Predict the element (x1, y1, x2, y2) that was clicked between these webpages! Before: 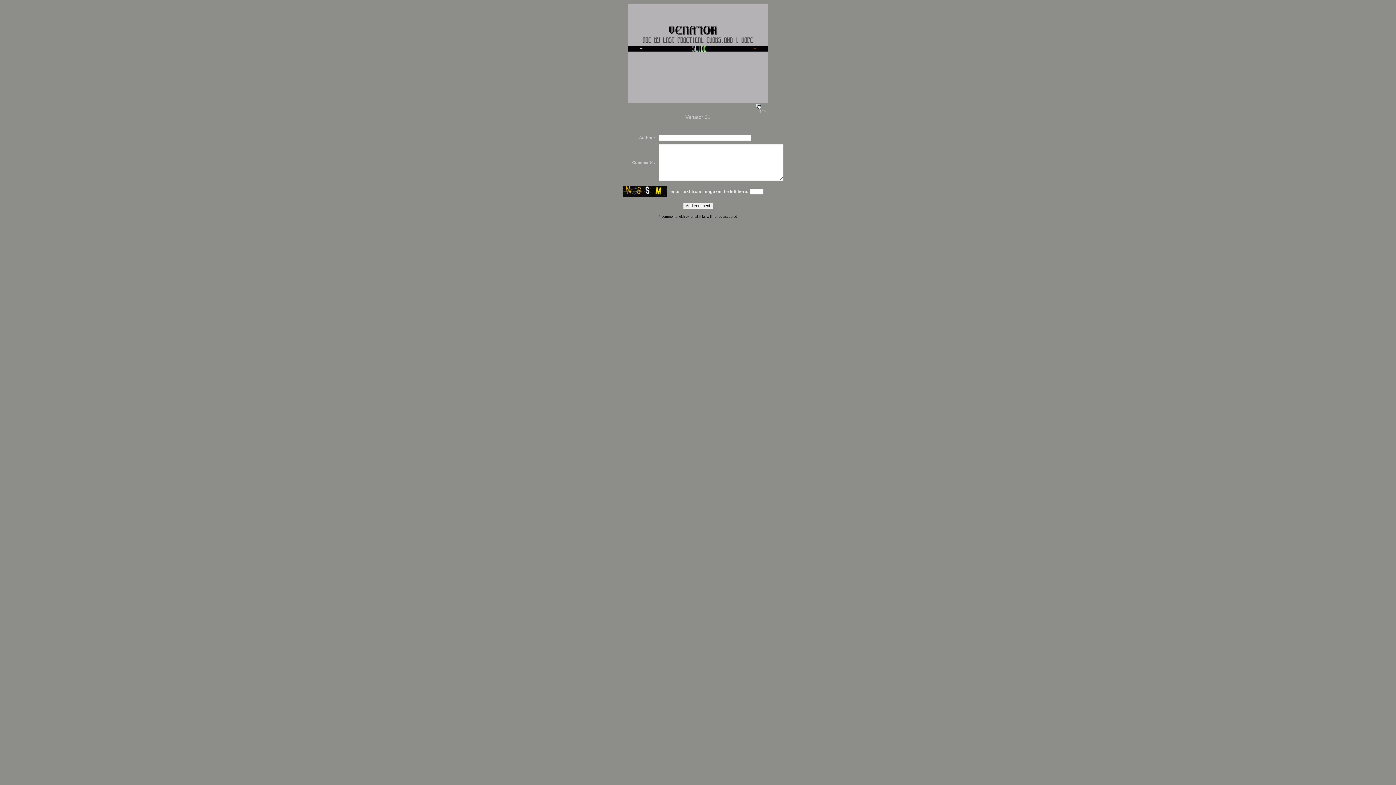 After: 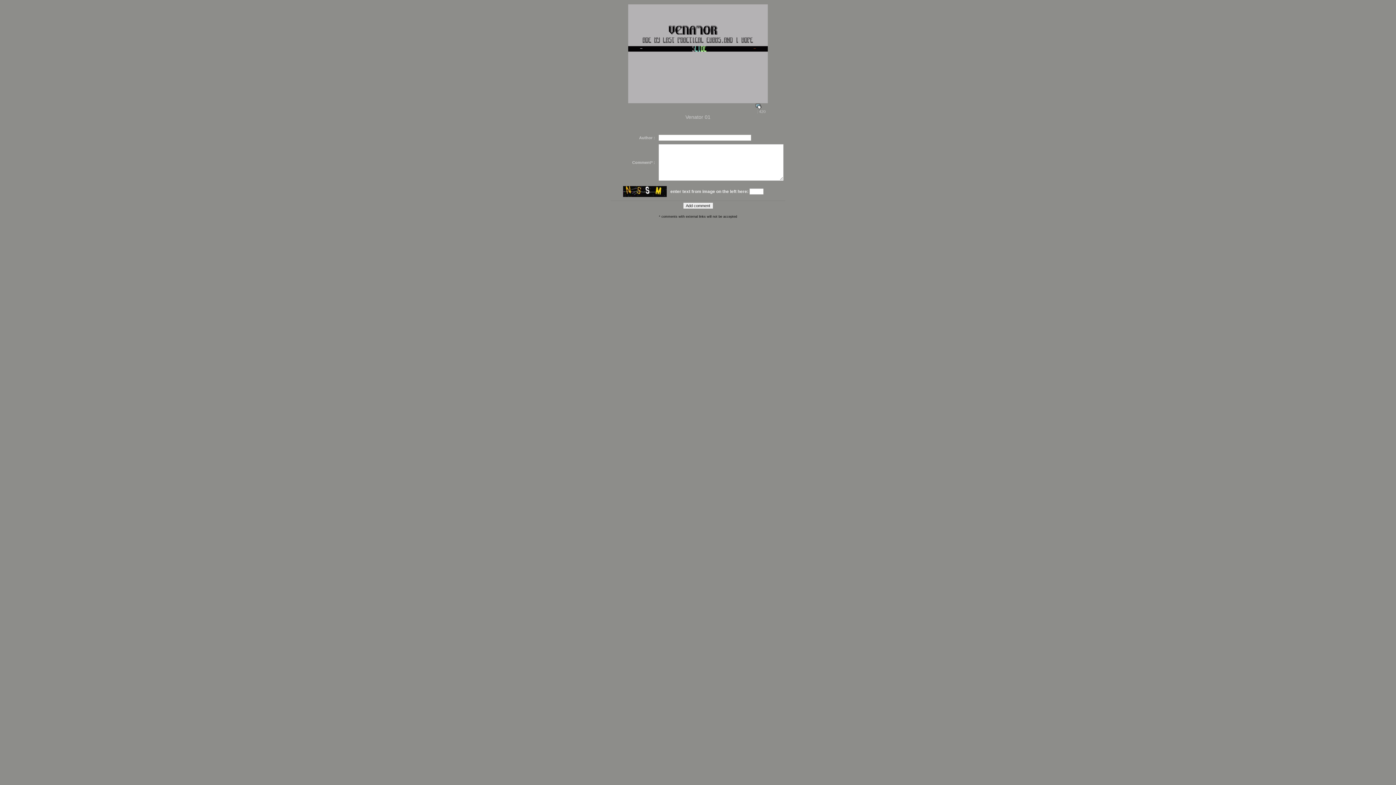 Action: bbox: (628, 50, 768, 54)